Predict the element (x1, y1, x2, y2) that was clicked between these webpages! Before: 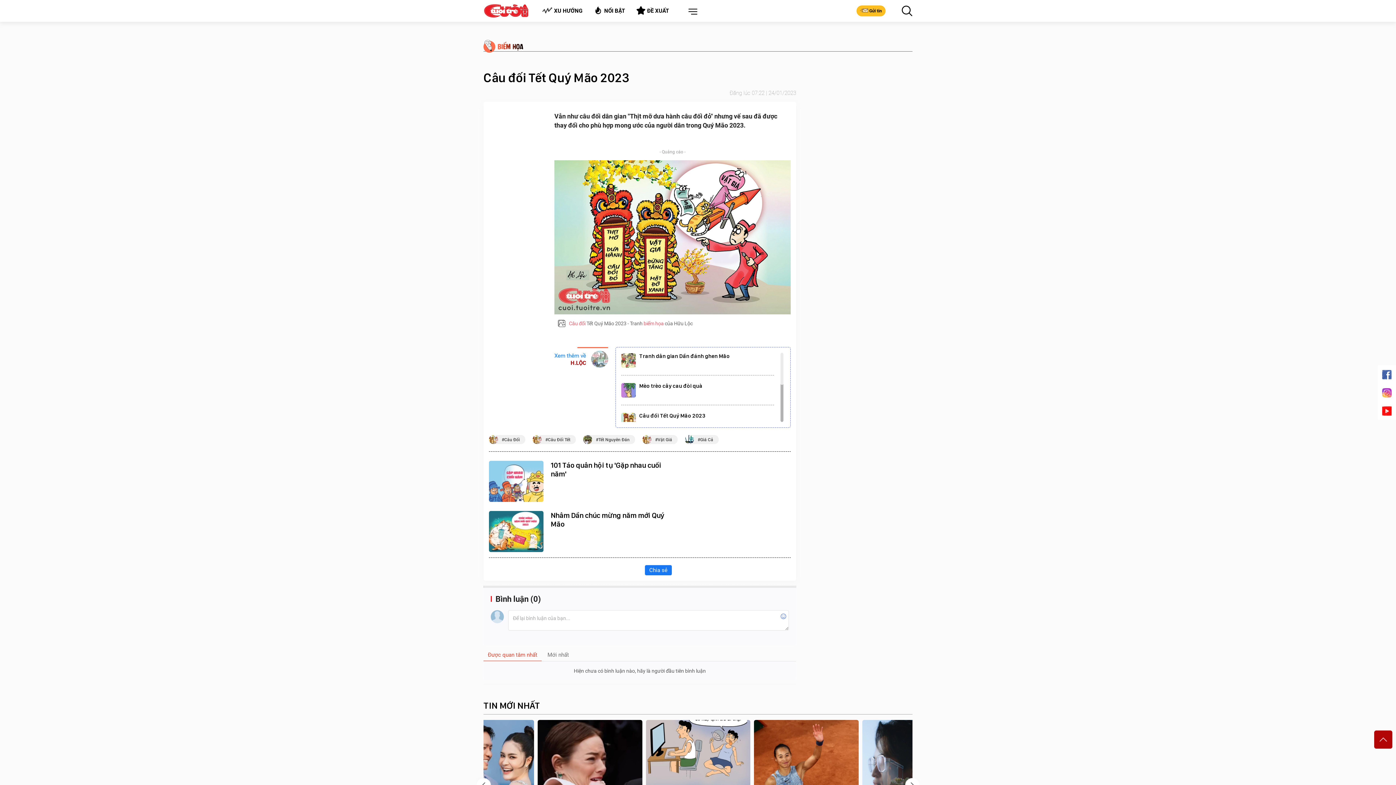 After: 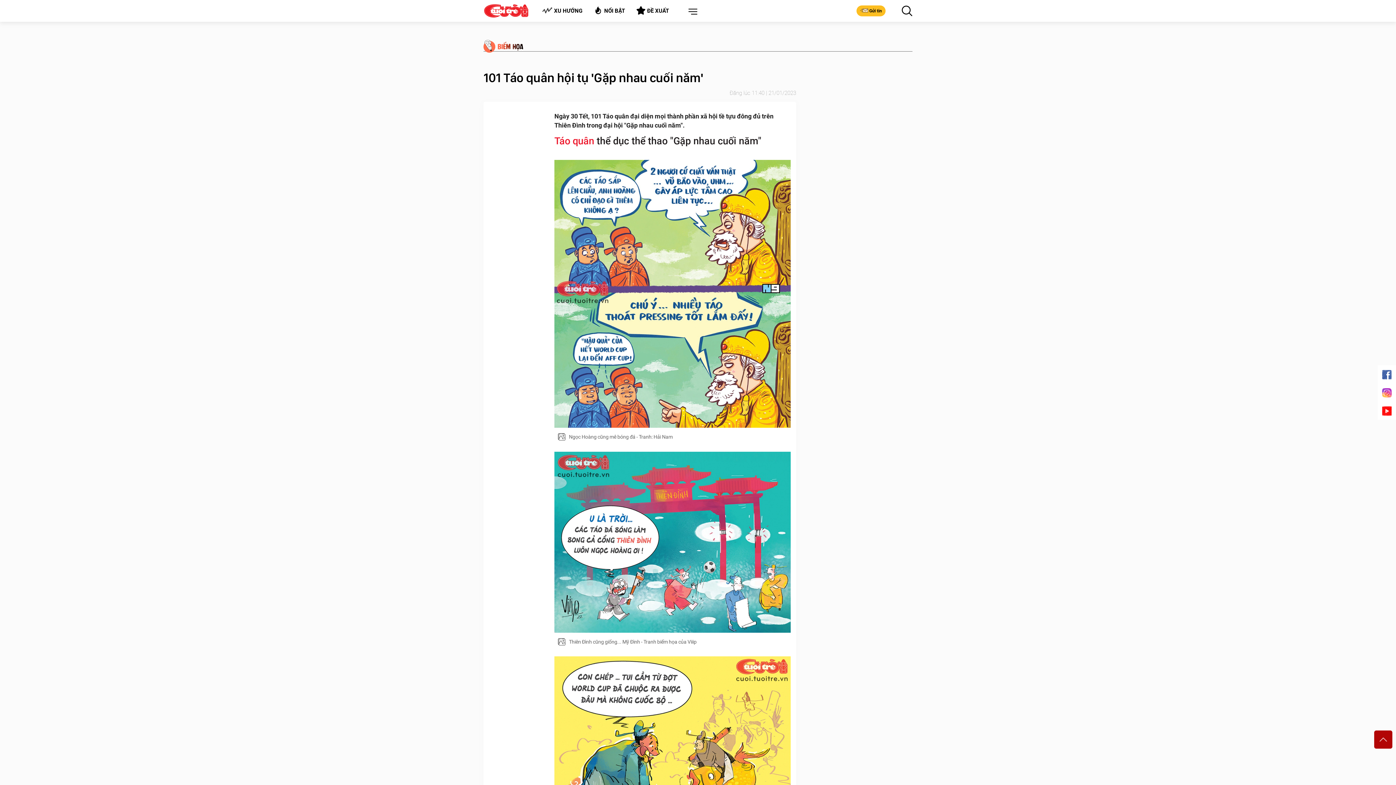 Action: bbox: (550, 461, 674, 478) label: 101 Táo quân hội tụ 'Gặp nhau cuối năm'